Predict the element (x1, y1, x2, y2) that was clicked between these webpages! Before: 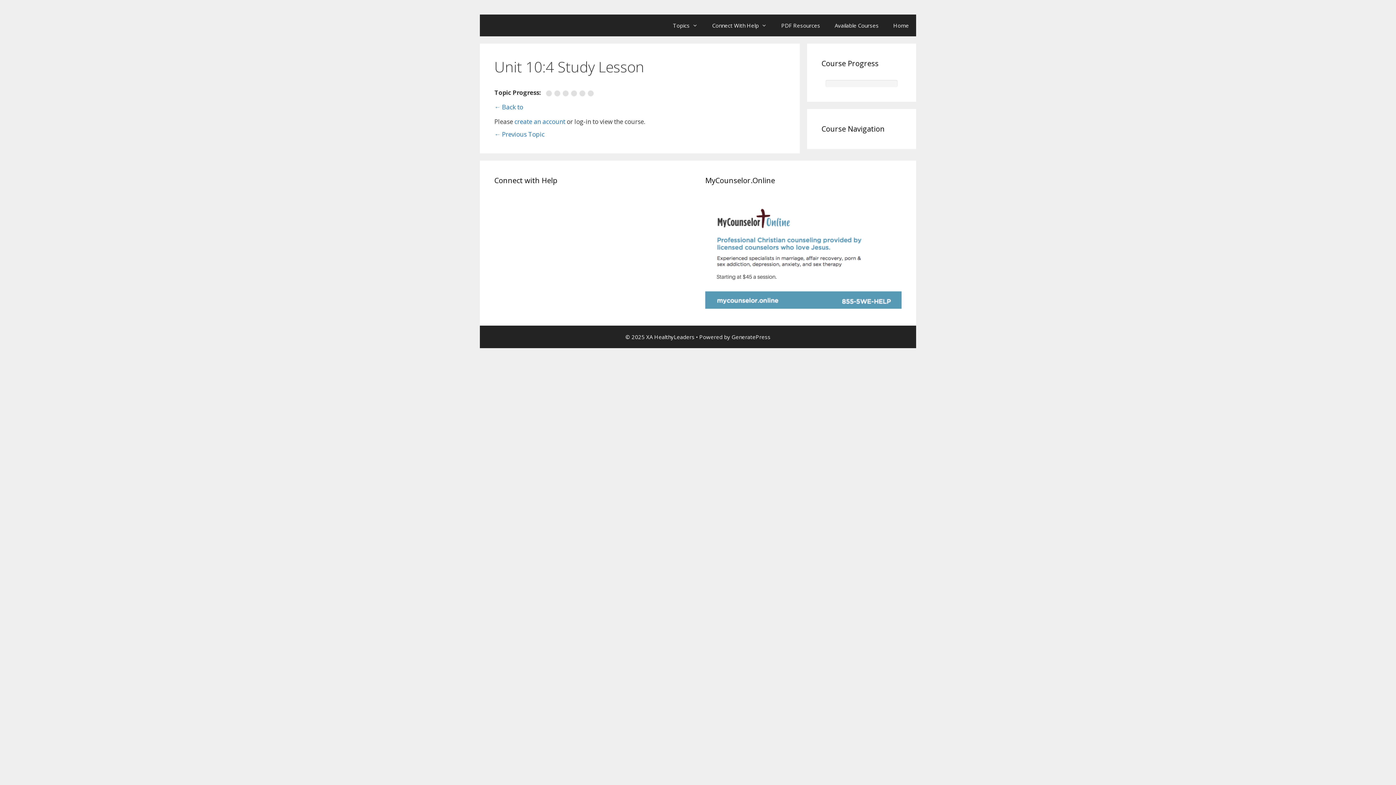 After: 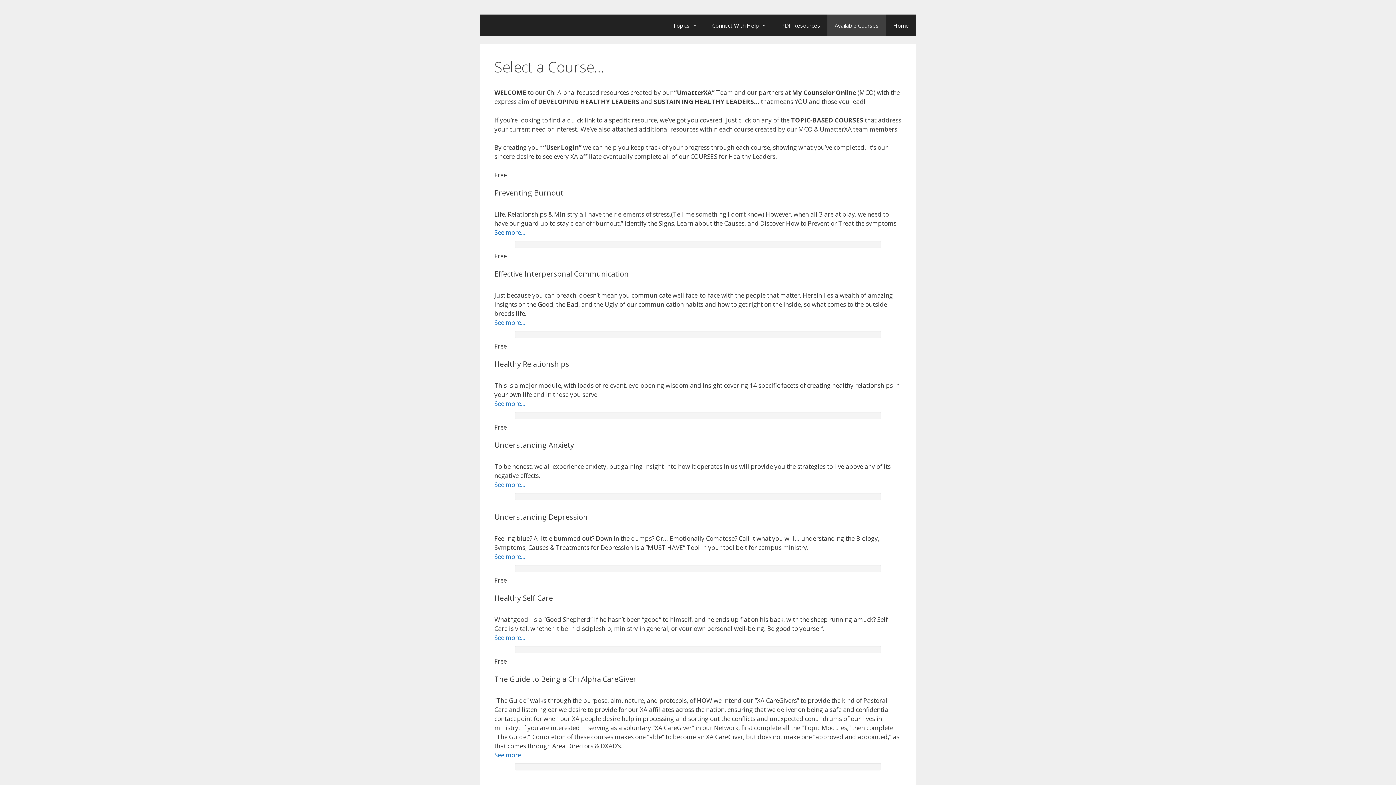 Action: bbox: (827, 14, 886, 36) label: Available Courses